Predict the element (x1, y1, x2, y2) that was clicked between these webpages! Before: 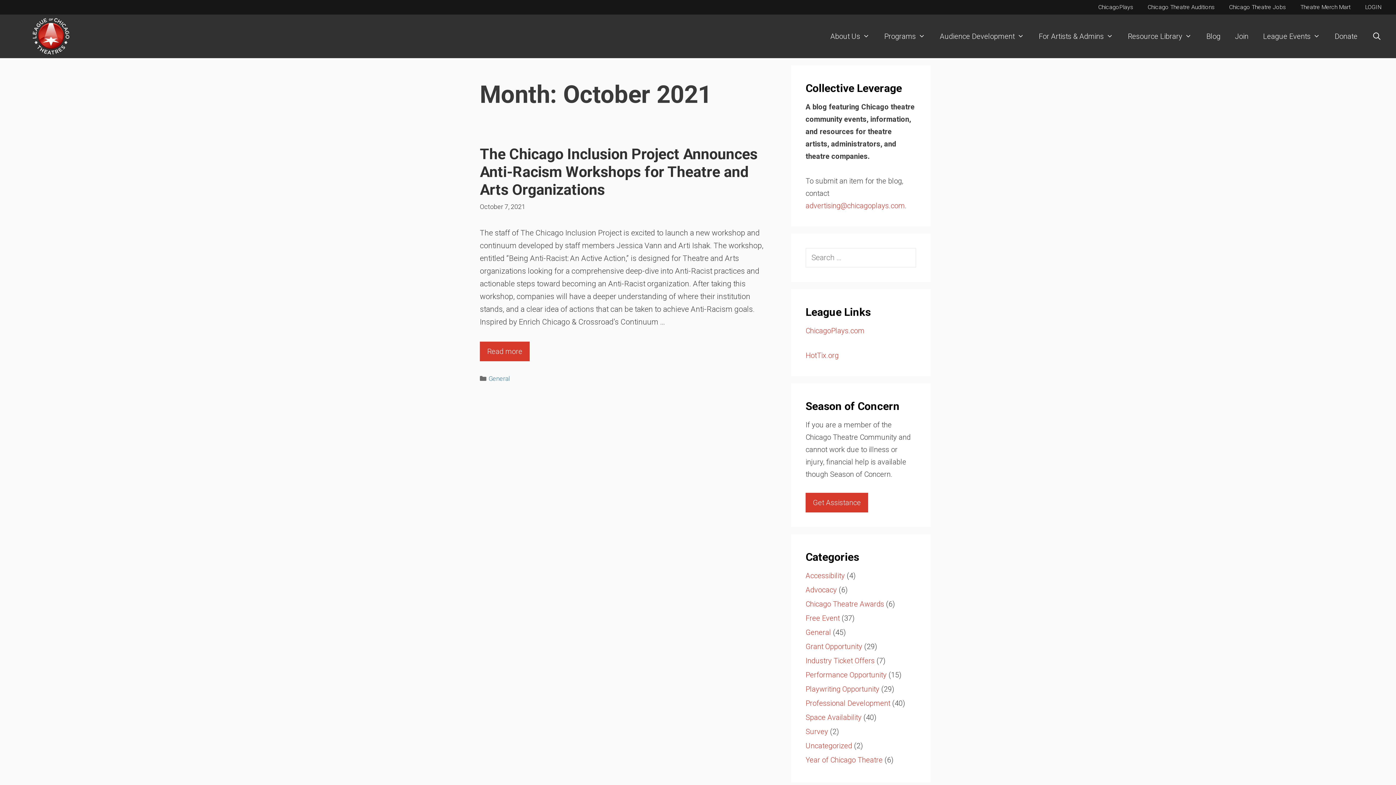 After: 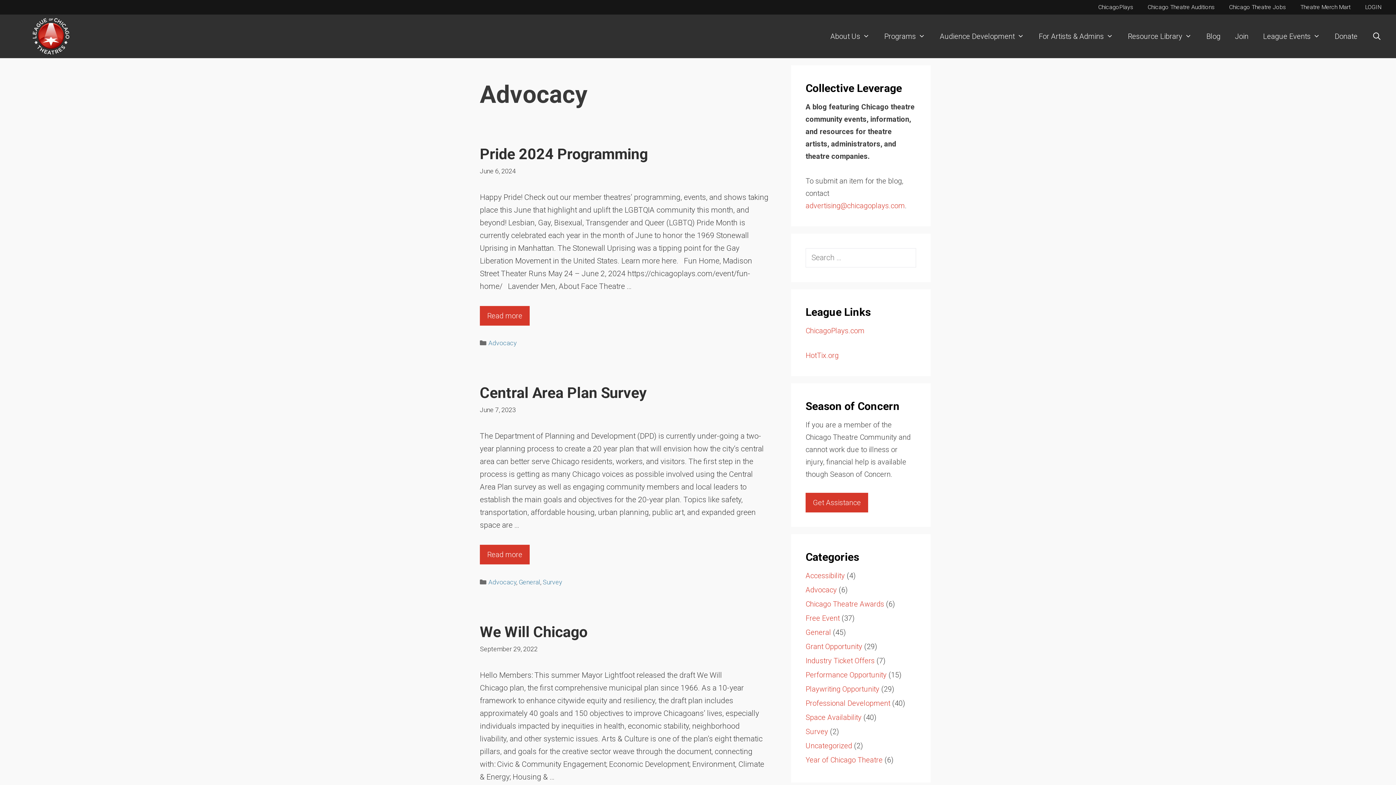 Action: bbox: (805, 585, 837, 594) label: Advocacy